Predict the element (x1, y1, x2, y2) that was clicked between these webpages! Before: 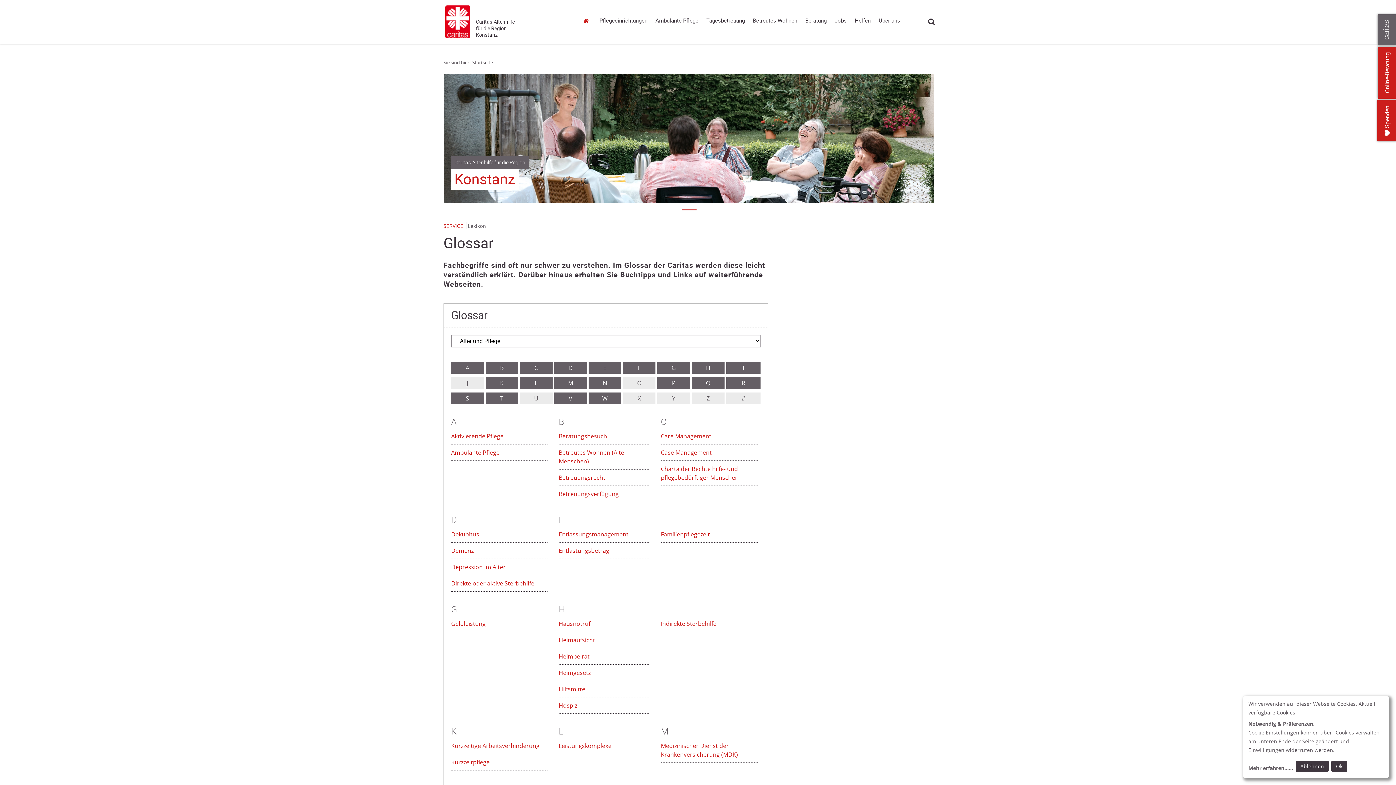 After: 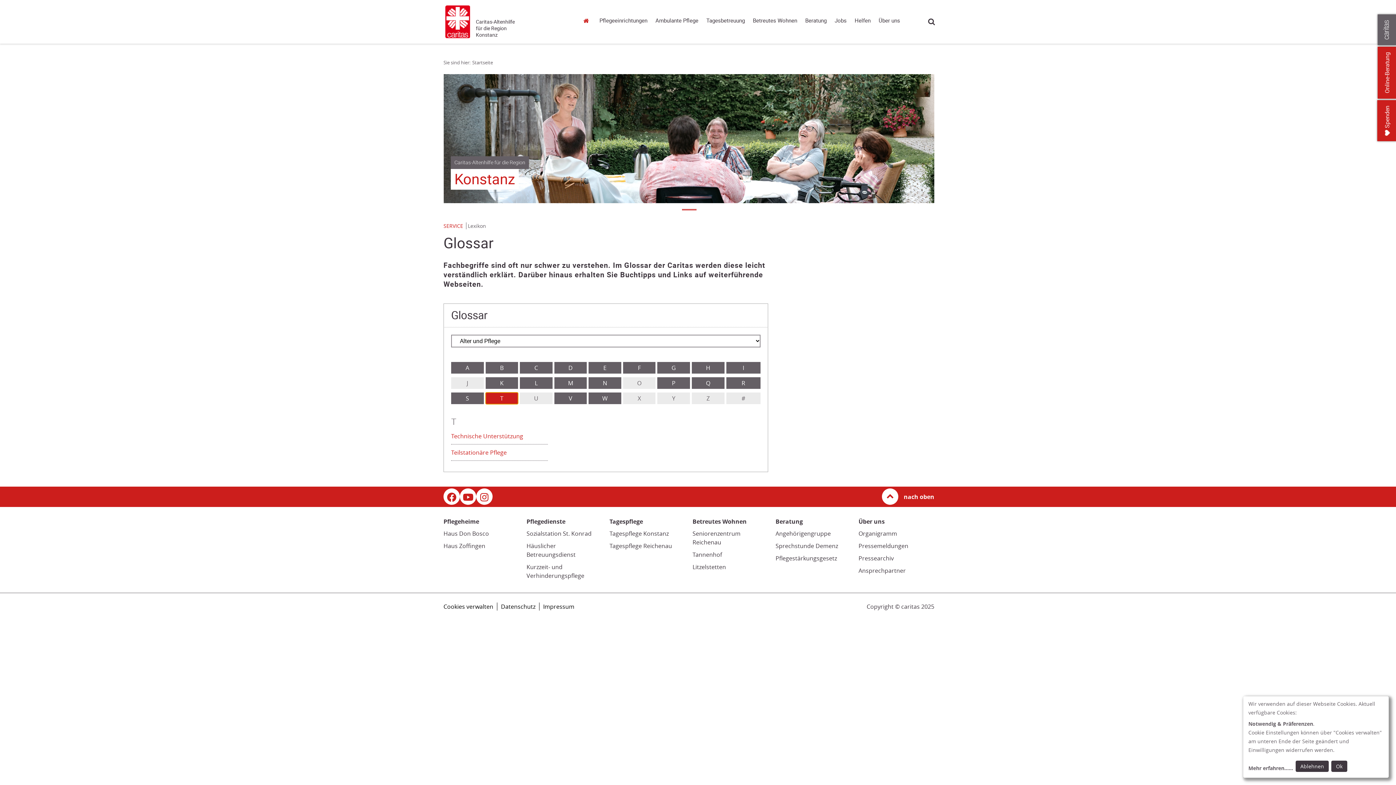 Action: label: T bbox: (485, 392, 518, 404)